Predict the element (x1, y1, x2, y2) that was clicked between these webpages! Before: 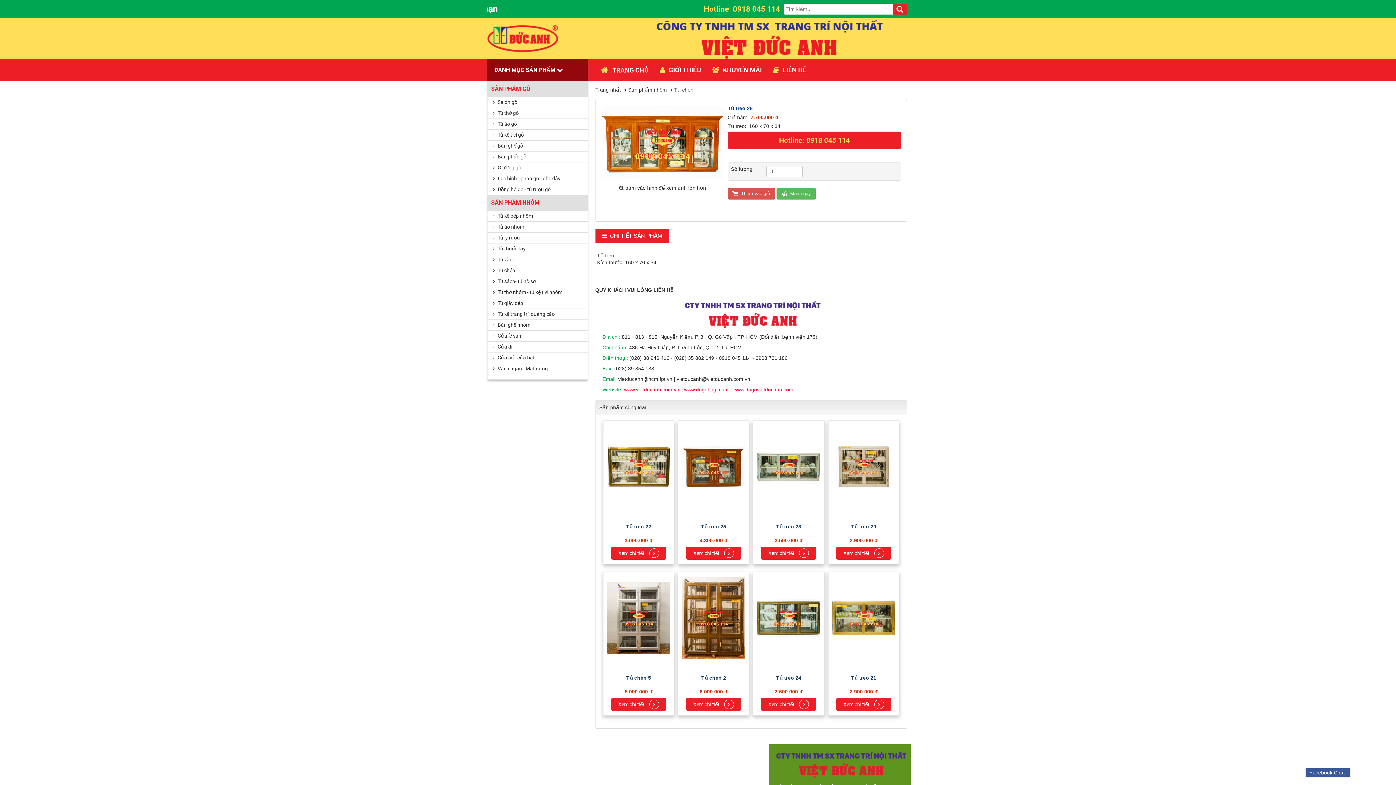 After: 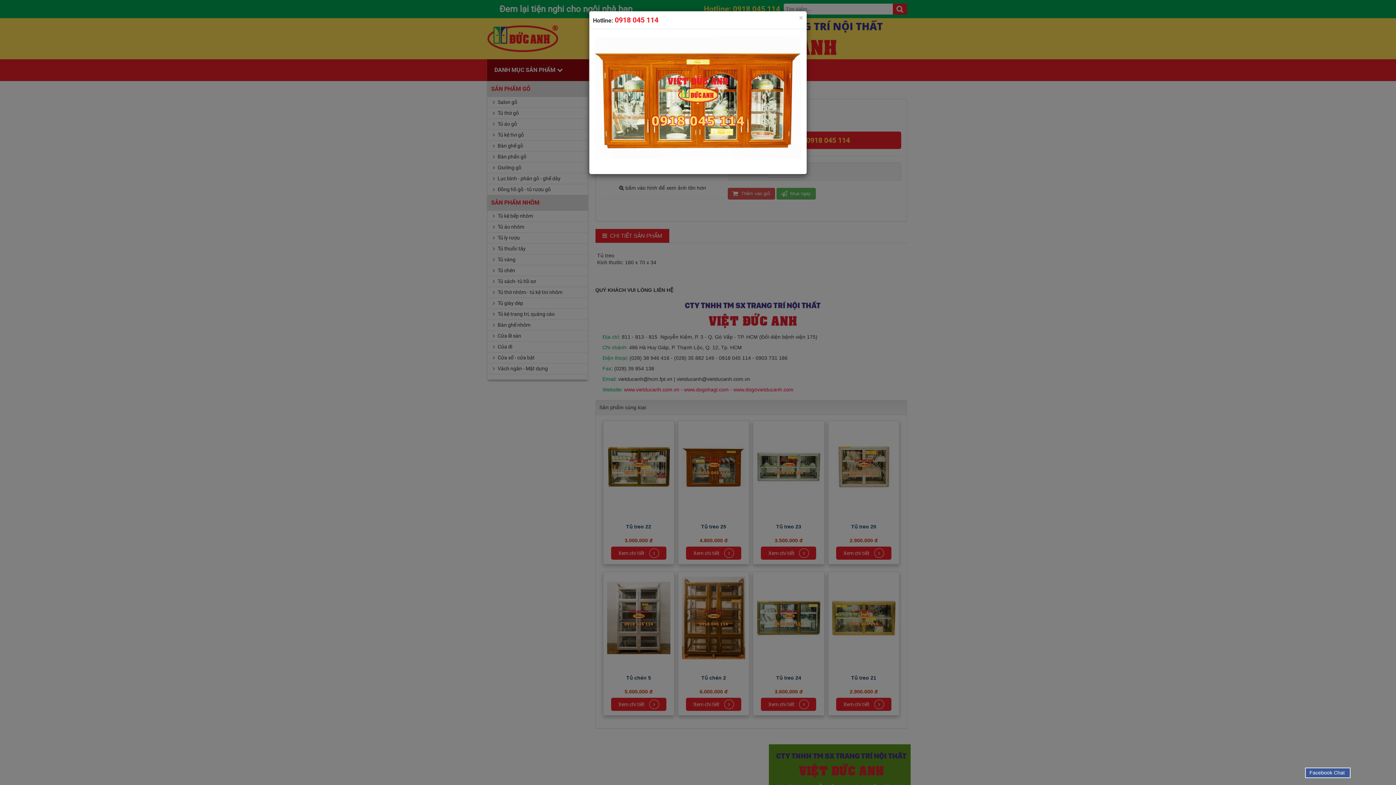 Action: bbox: (601, 141, 726, 147)